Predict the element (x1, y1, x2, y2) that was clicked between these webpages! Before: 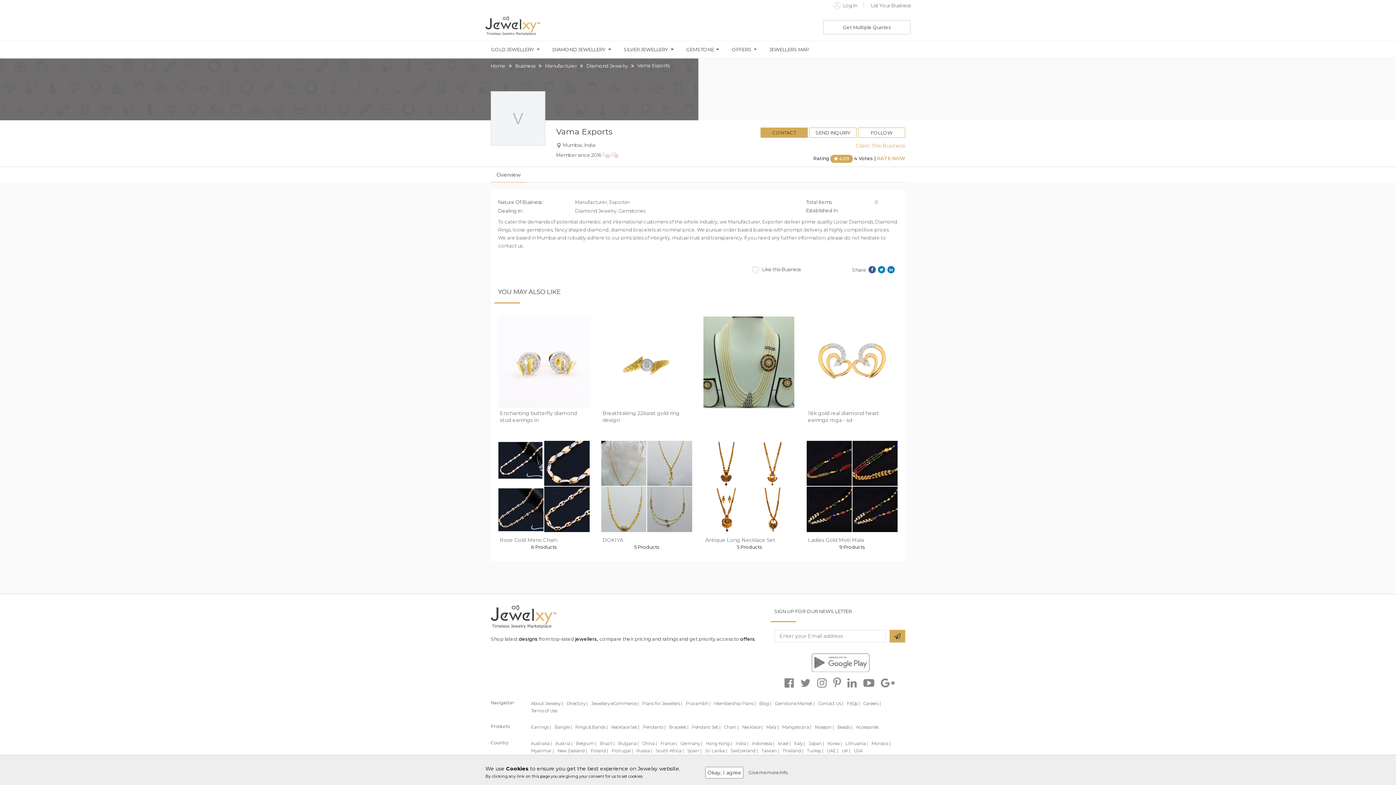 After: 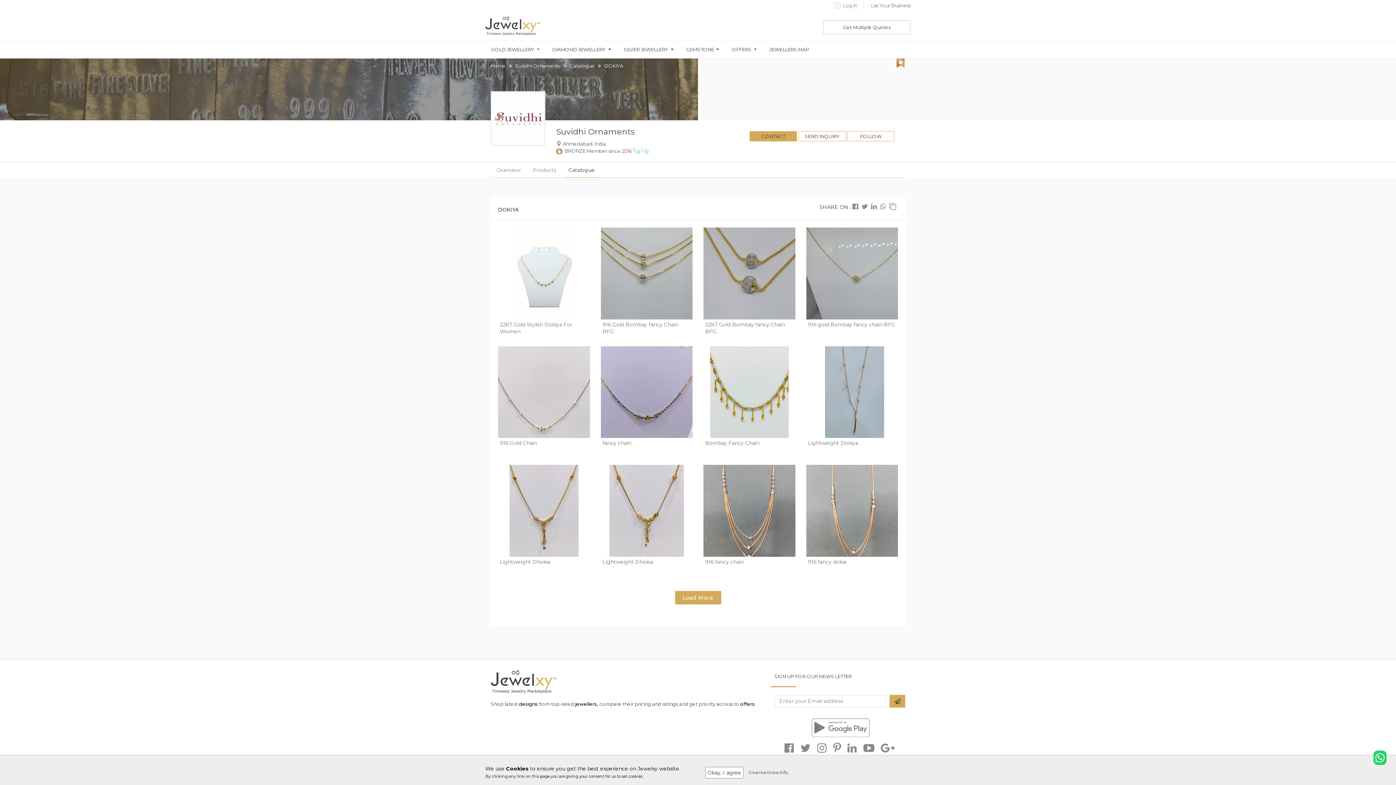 Action: label: DOKIYA bbox: (602, 536, 623, 543)